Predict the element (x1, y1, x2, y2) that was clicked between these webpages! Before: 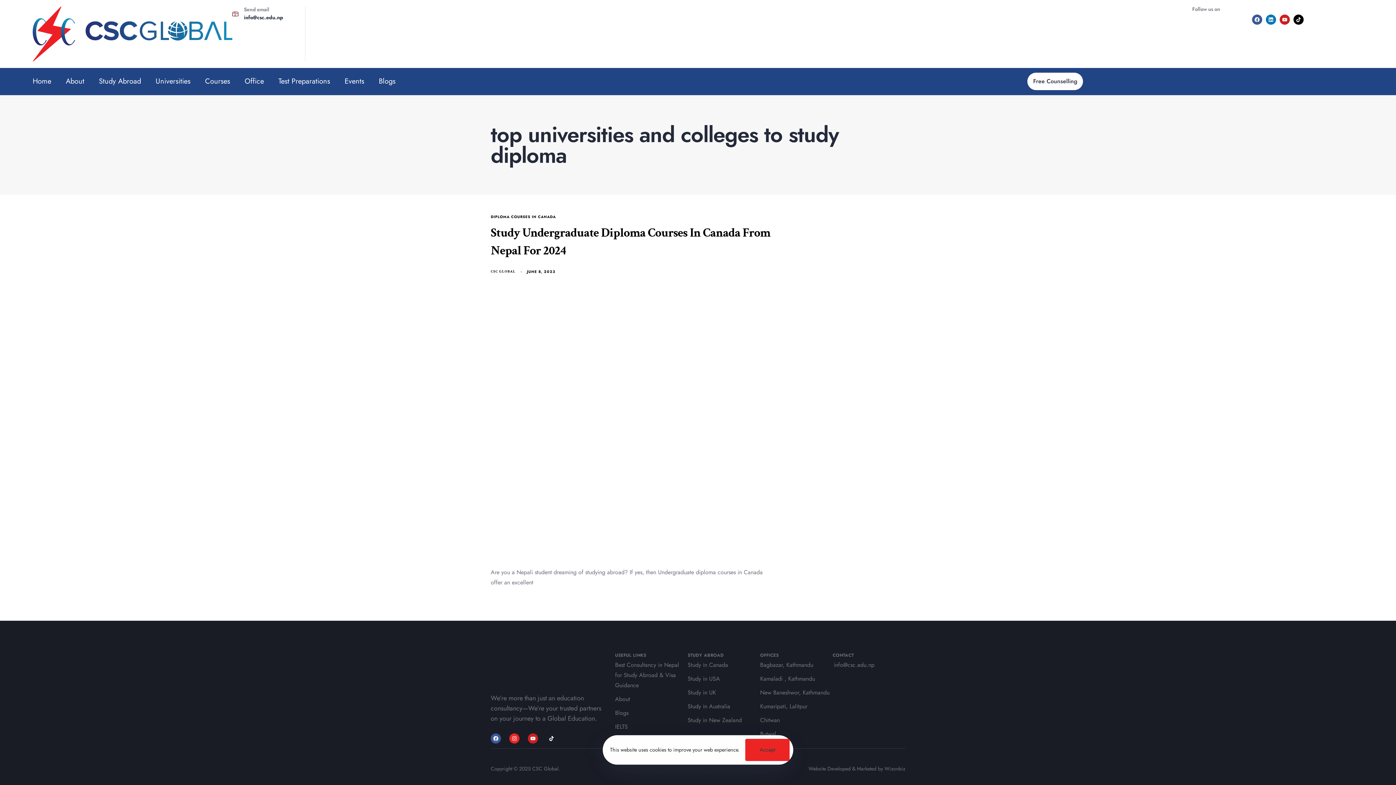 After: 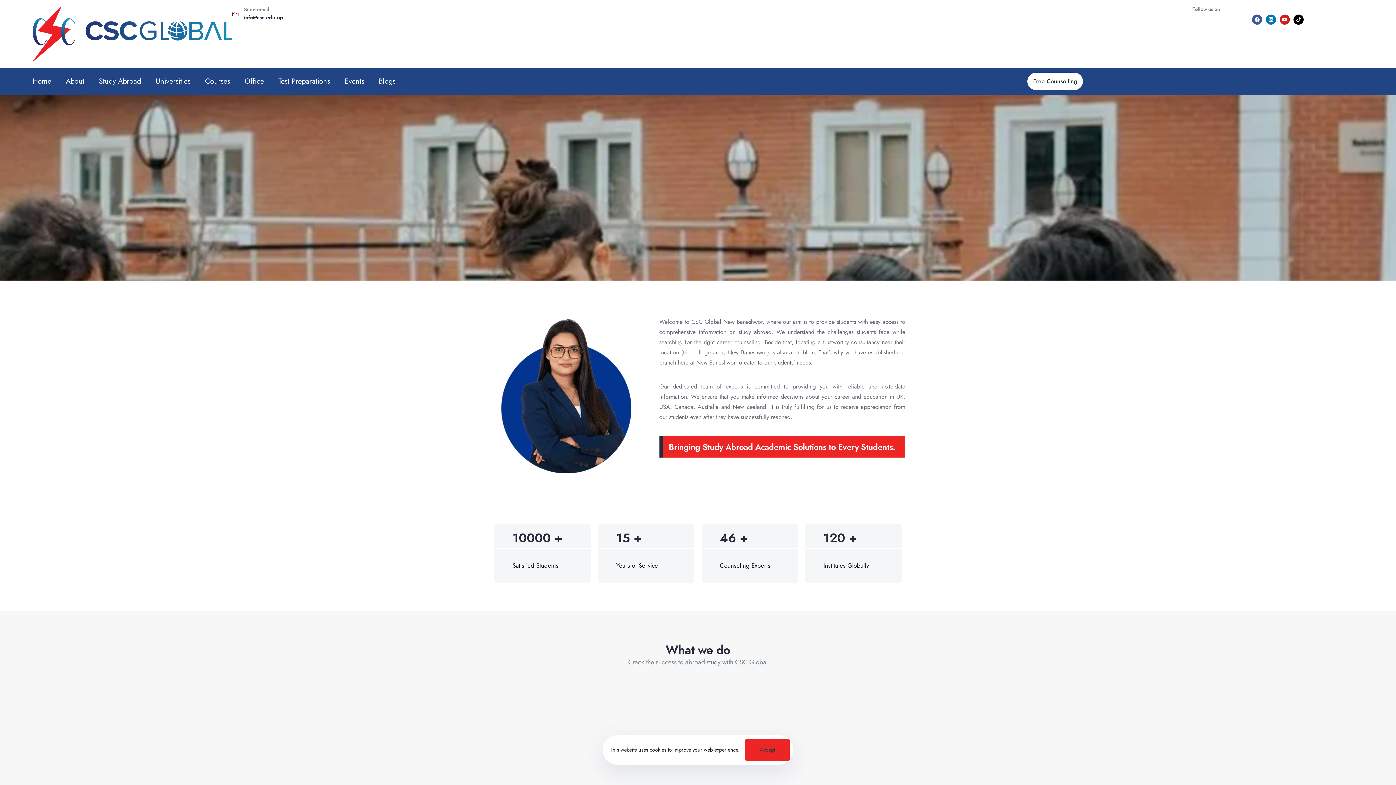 Action: label: New Baneshwor, Kathmandu bbox: (760, 688, 832, 698)